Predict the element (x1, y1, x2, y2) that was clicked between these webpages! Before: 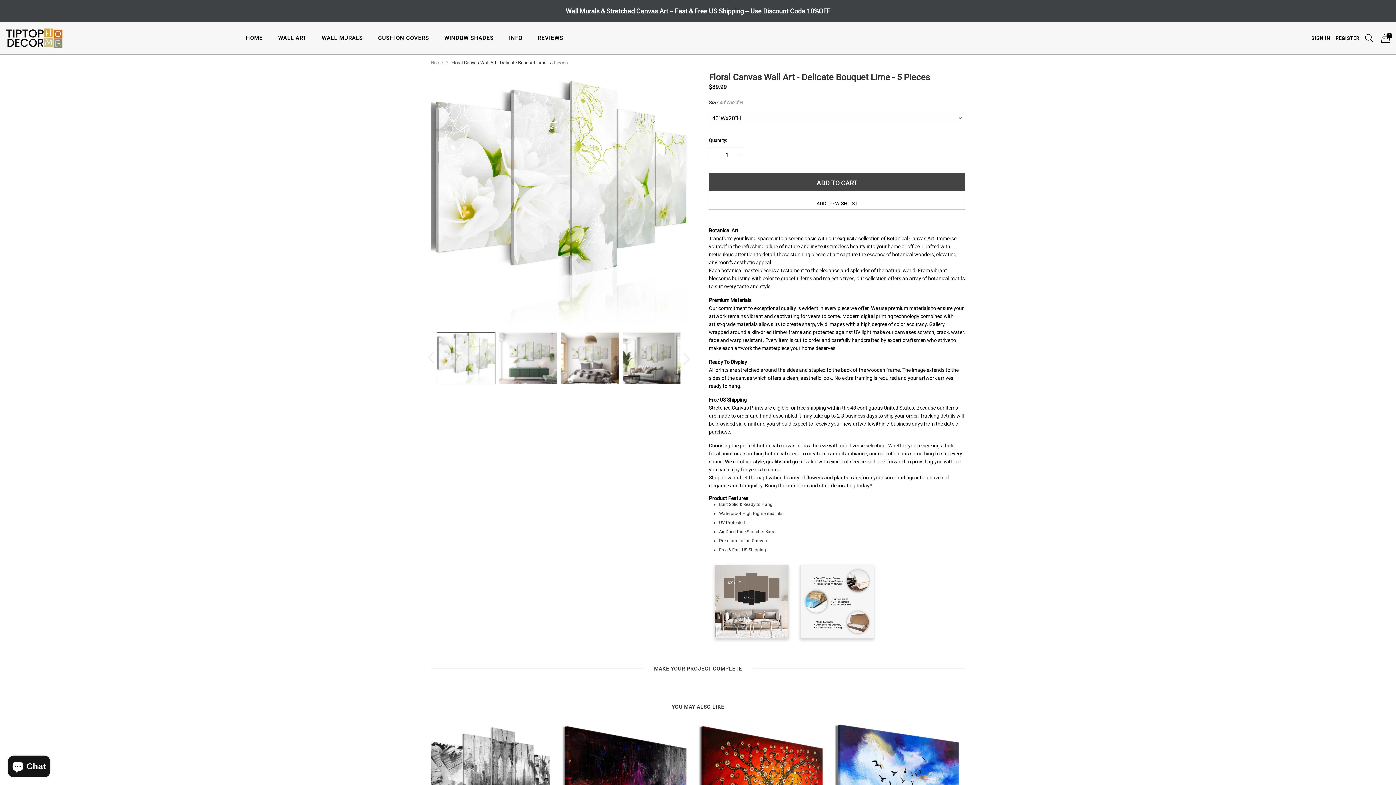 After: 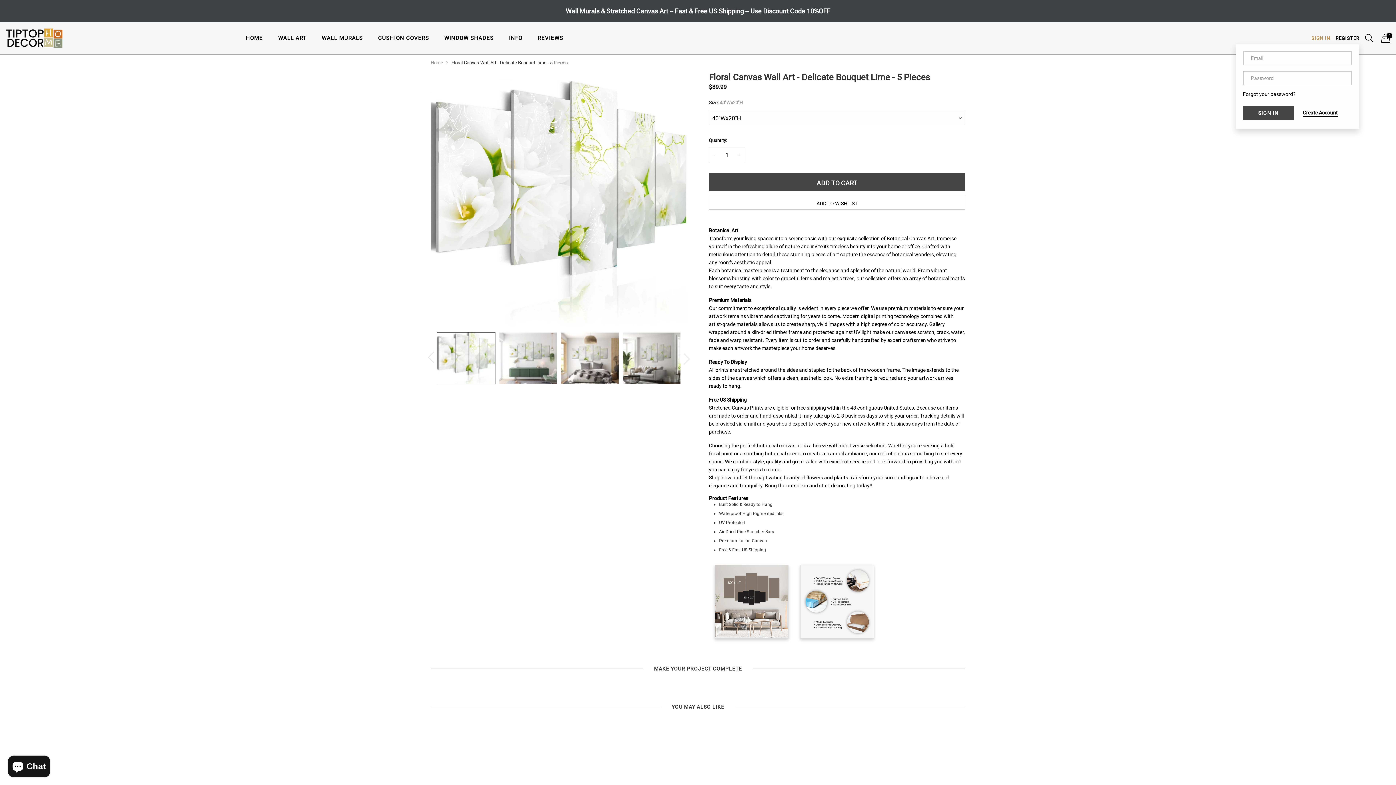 Action: bbox: (1311, 34, 1330, 41) label: SIGN IN